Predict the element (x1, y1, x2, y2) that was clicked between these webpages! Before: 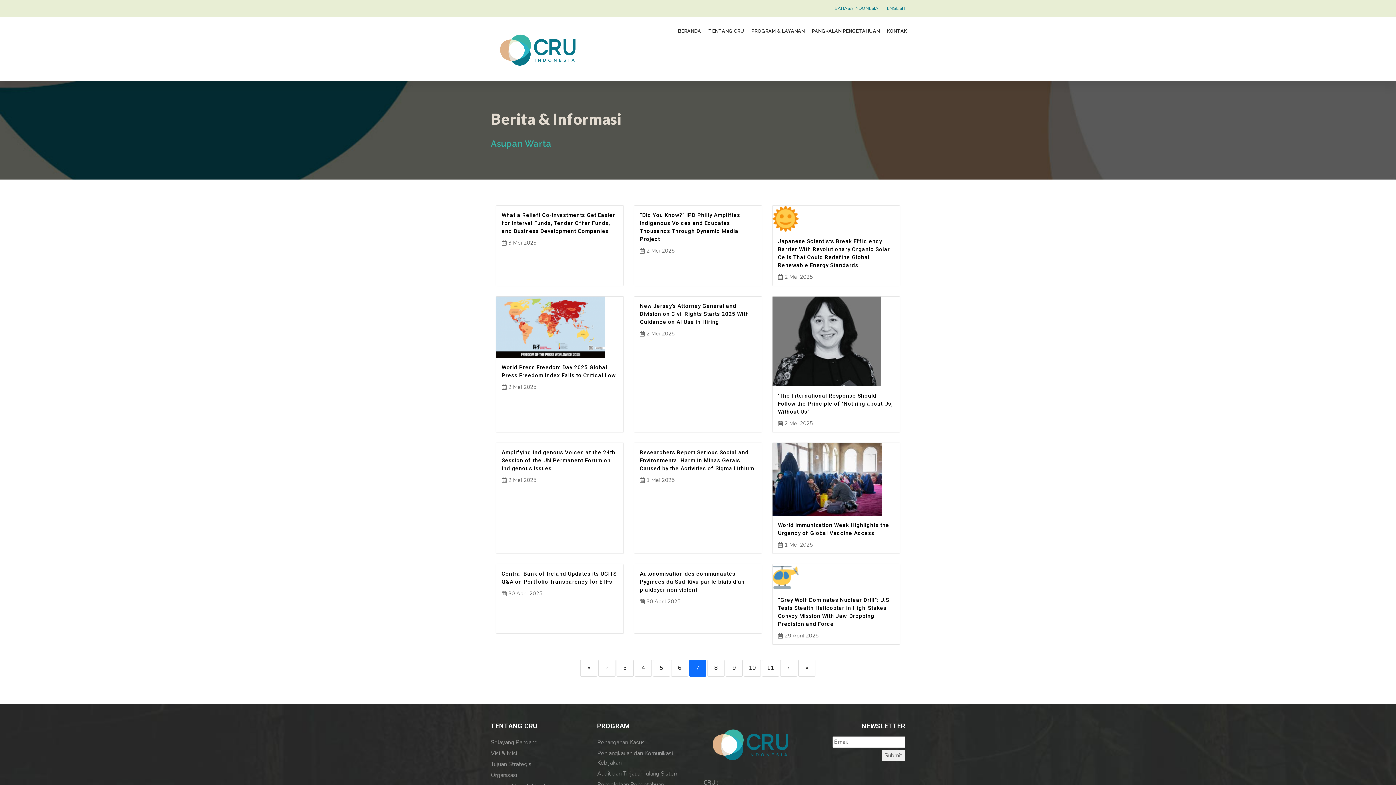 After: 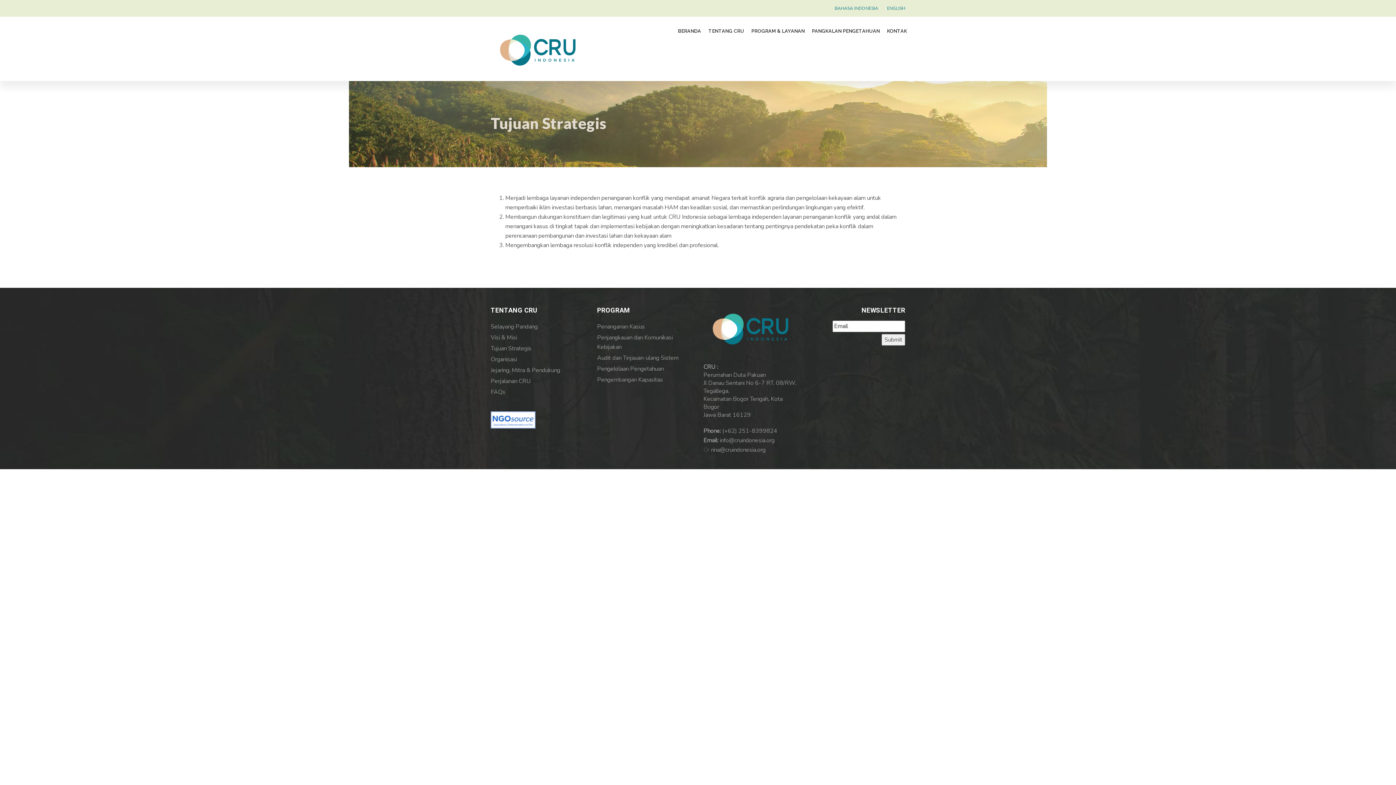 Action: bbox: (490, 758, 586, 769) label: Tujuan Strategis